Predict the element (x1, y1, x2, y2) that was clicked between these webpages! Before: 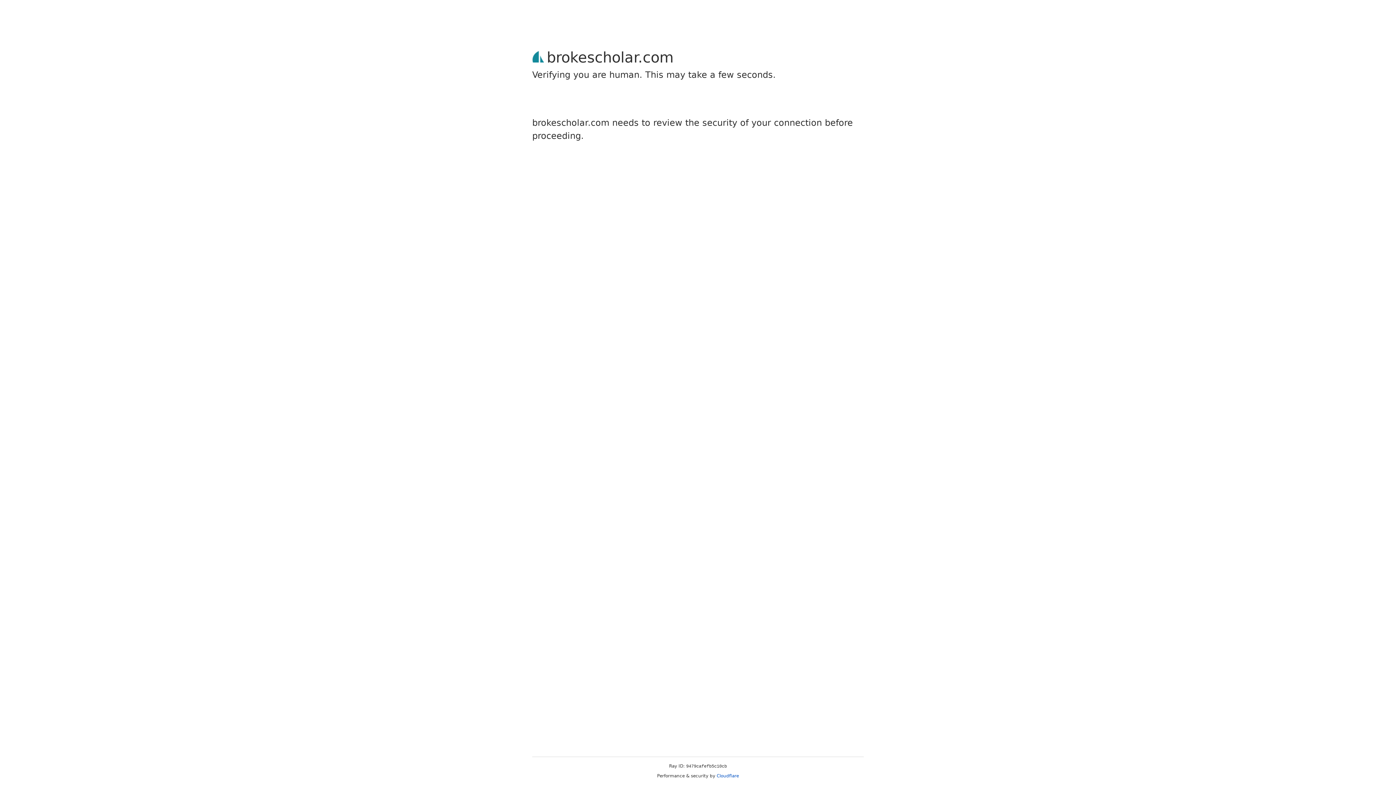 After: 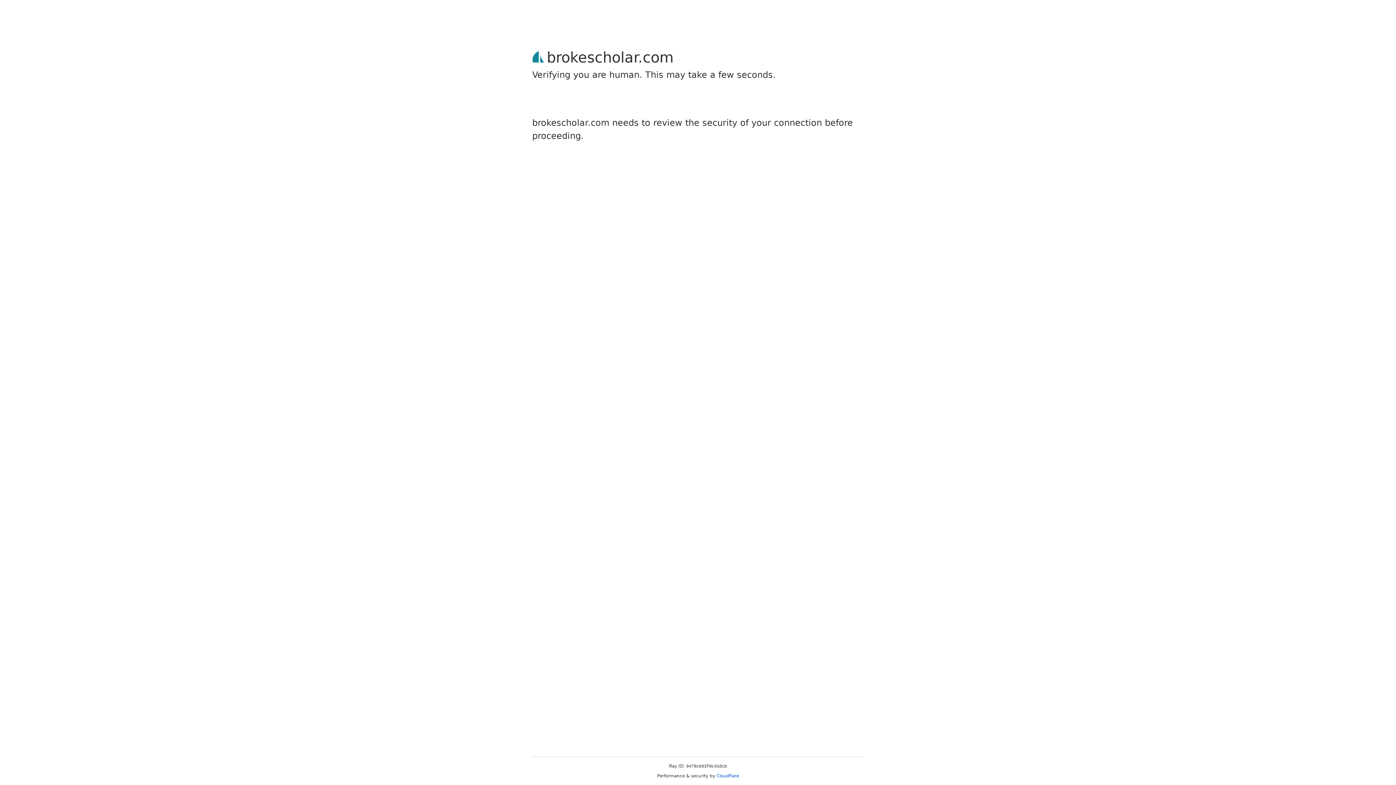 Action: bbox: (716, 773, 739, 778) label: Cloudflare